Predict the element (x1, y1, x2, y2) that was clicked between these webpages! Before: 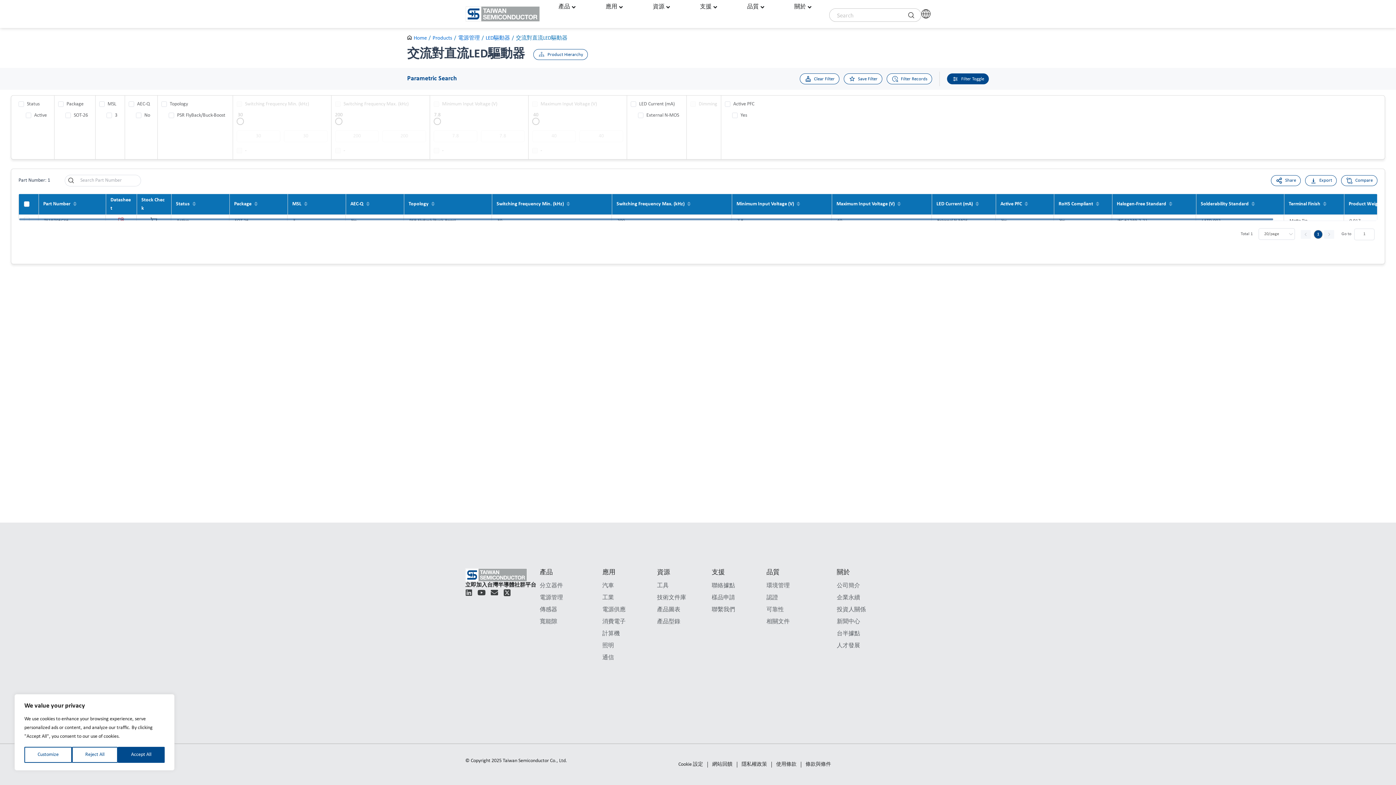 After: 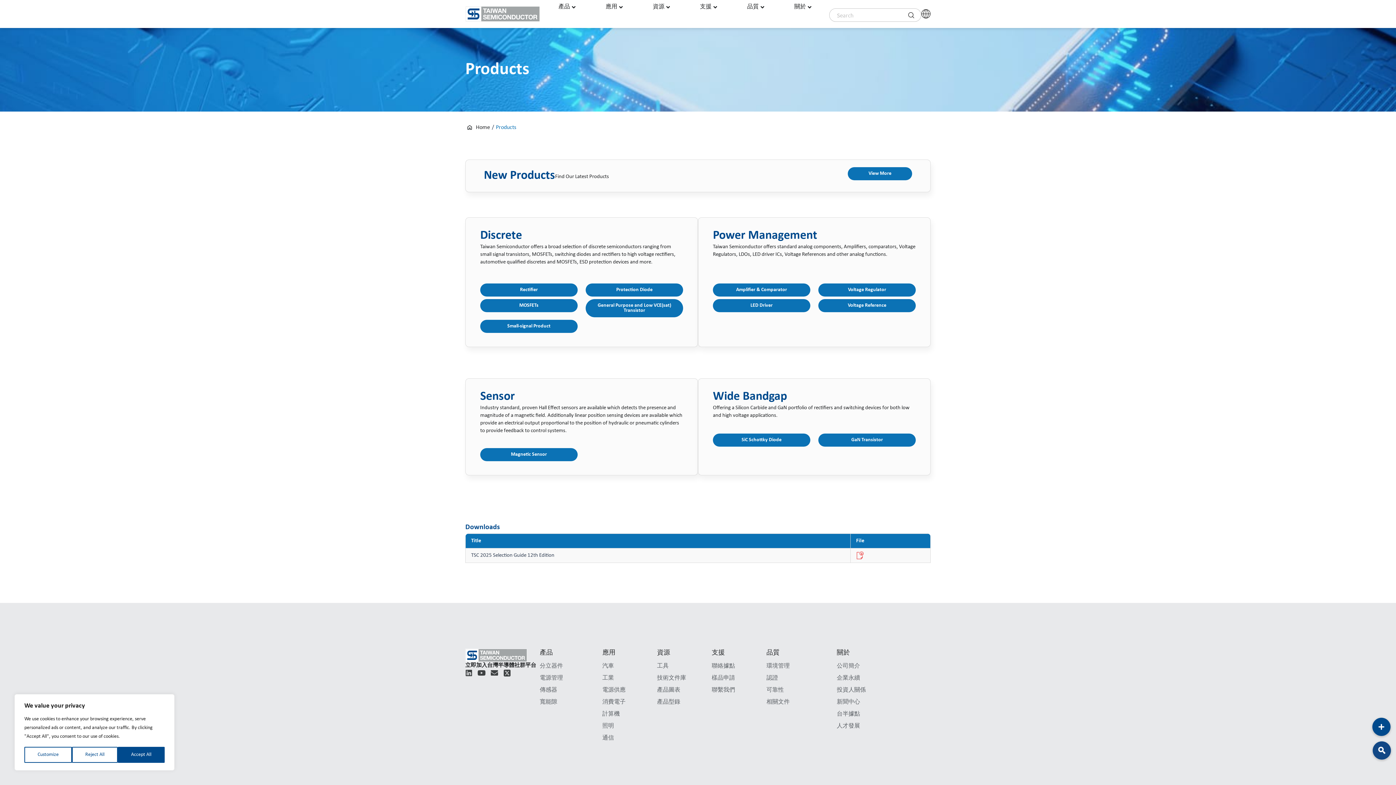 Action: label: 產品 bbox: (539, 569, 553, 576)